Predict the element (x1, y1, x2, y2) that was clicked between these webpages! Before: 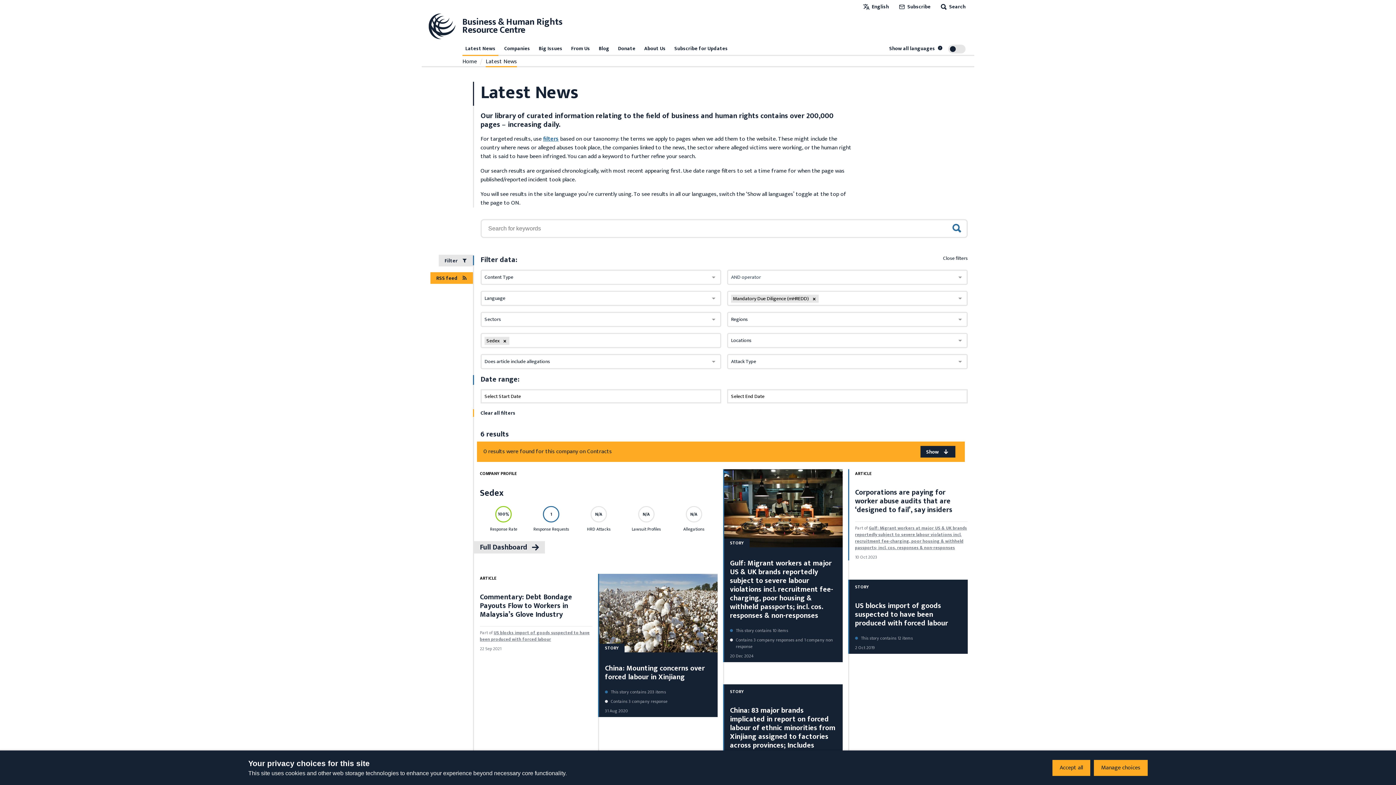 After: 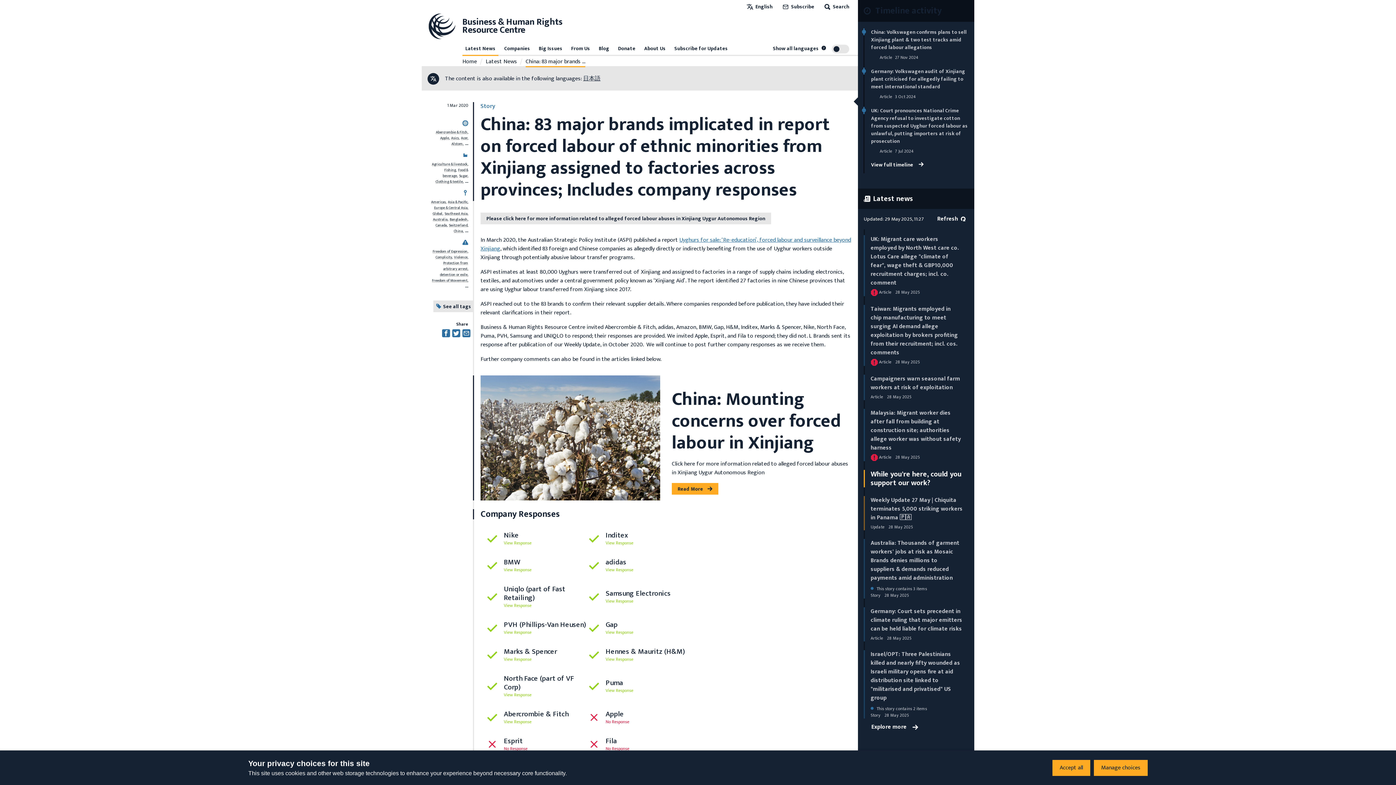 Action: bbox: (730, 704, 835, 760) label: China: 83 major brands implicated in report on forced labour of ethnic minorities from Xinjiang assigned to factories across provinces; Includes company responses